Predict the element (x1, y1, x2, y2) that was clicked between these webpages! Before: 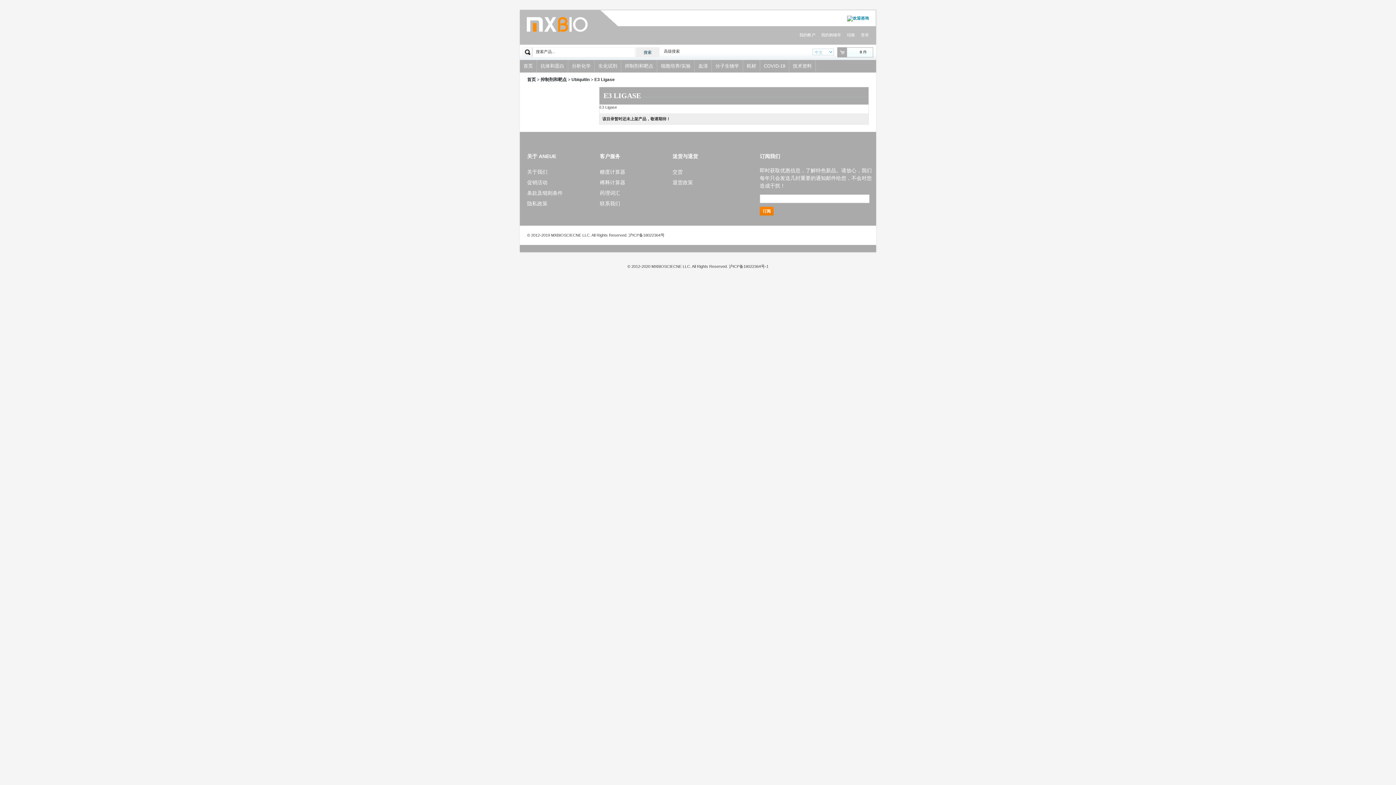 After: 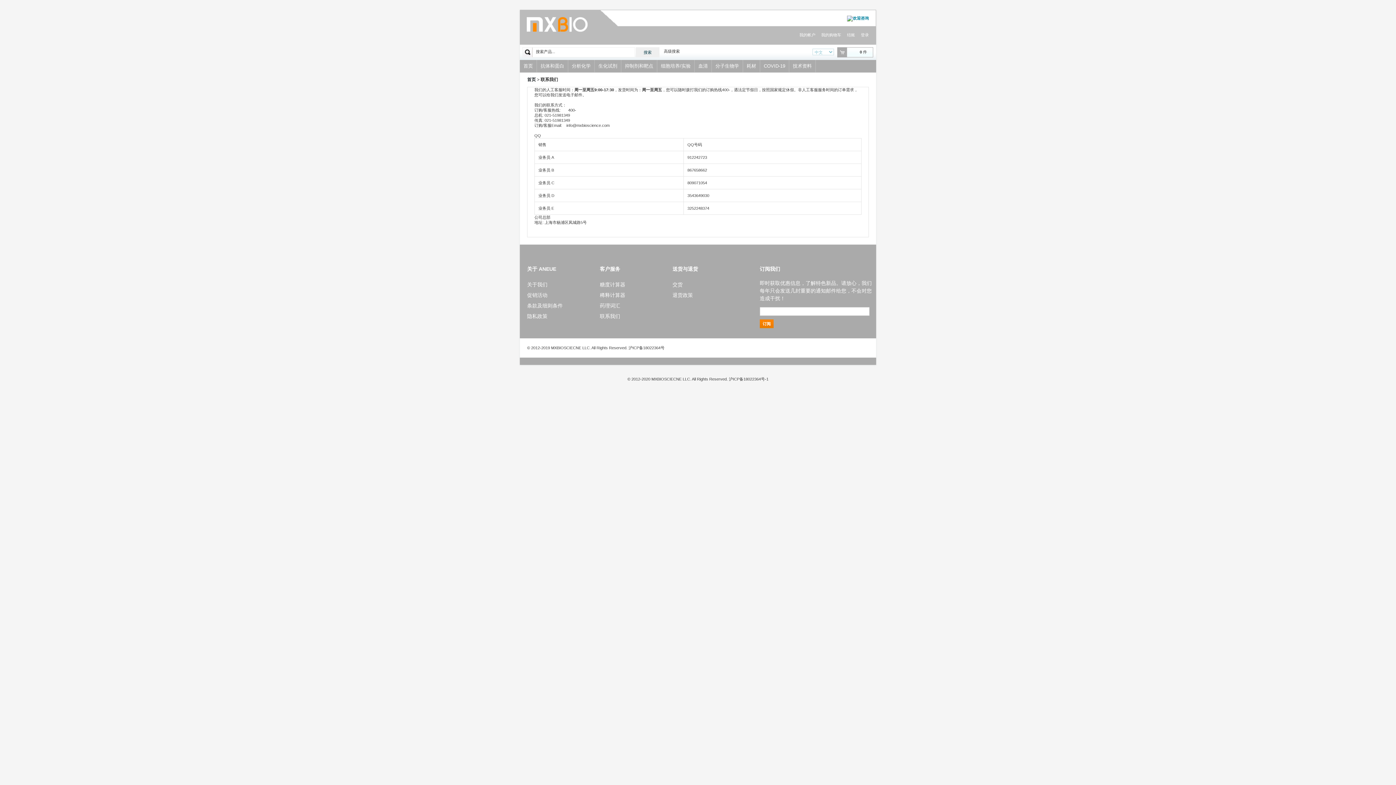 Action: label: 联系我们 bbox: (600, 200, 620, 206)